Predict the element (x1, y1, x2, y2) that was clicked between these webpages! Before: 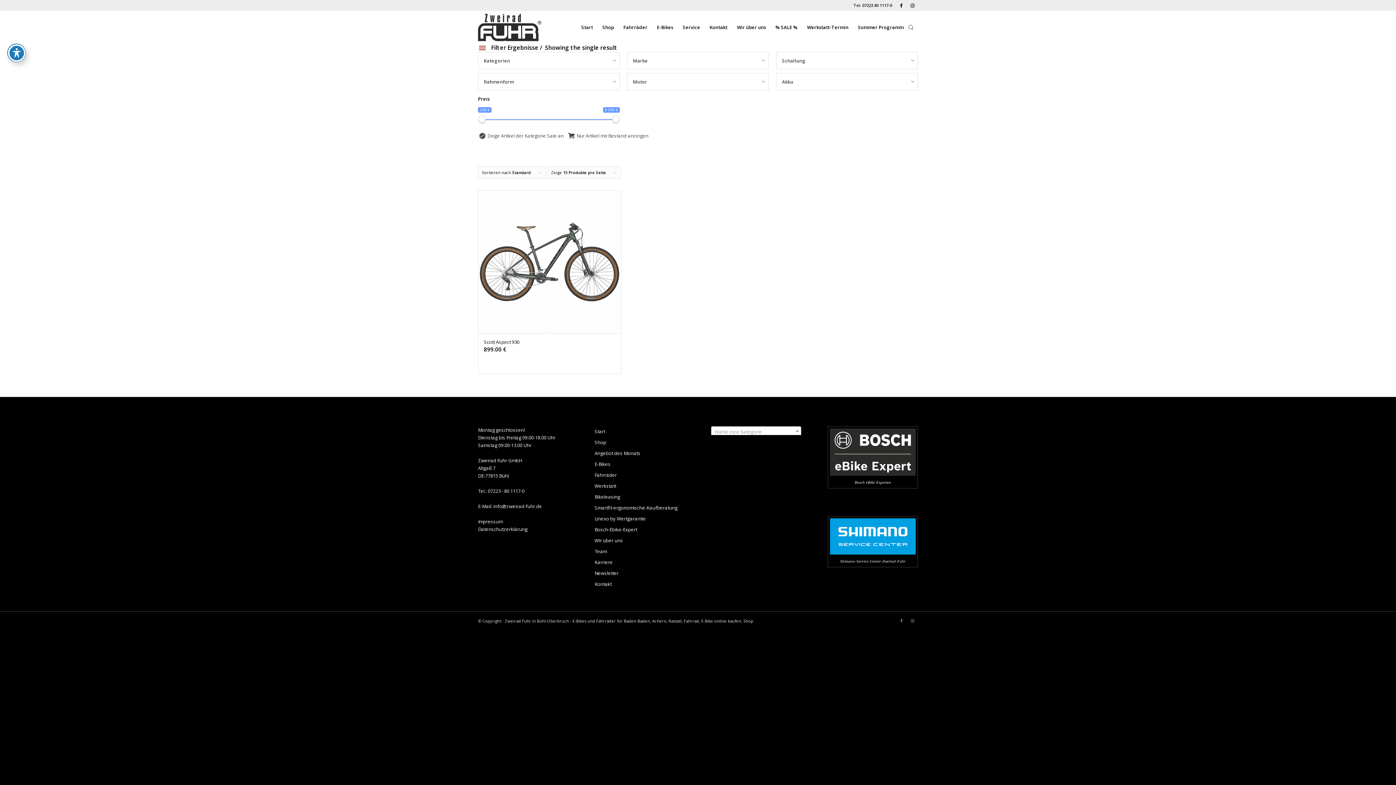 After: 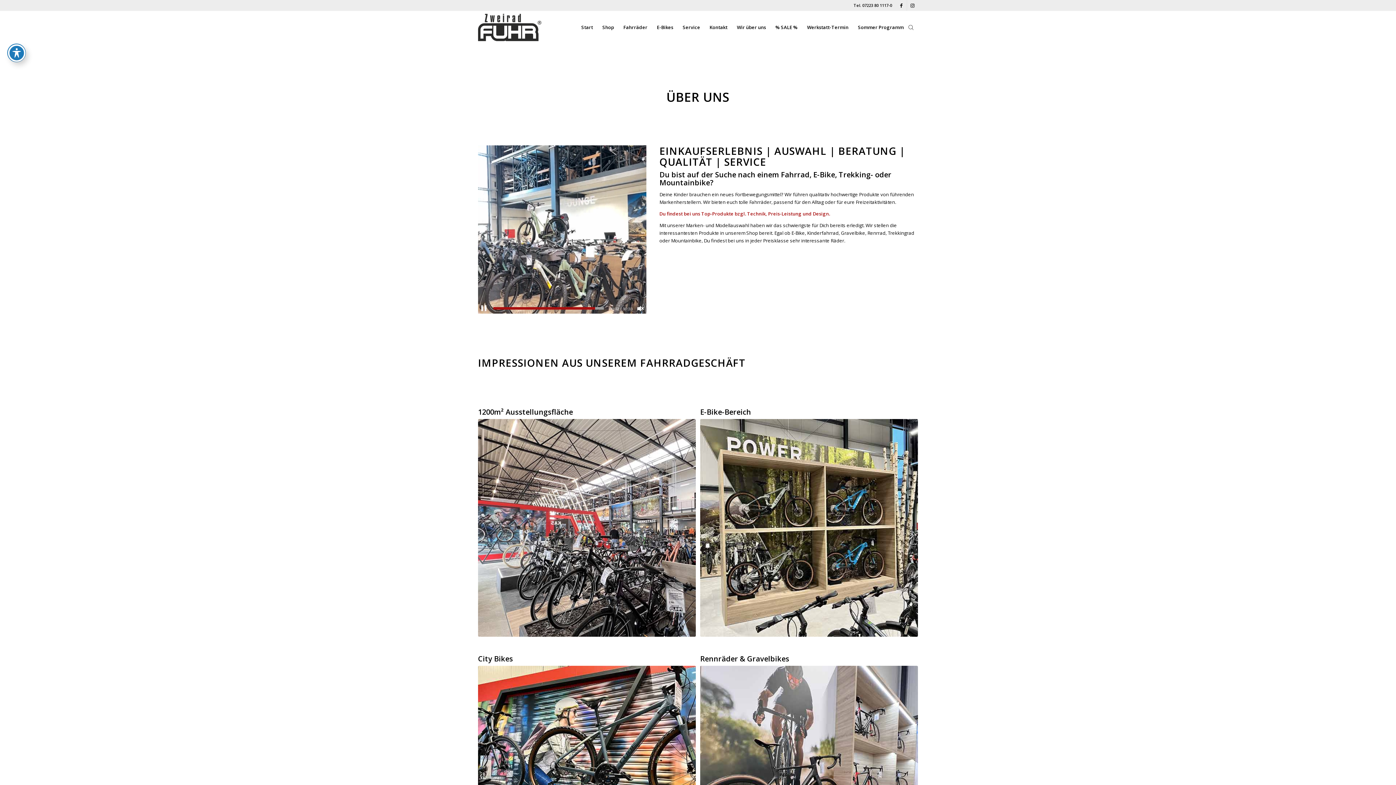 Action: bbox: (732, 10, 770, 43) label: Wir über uns